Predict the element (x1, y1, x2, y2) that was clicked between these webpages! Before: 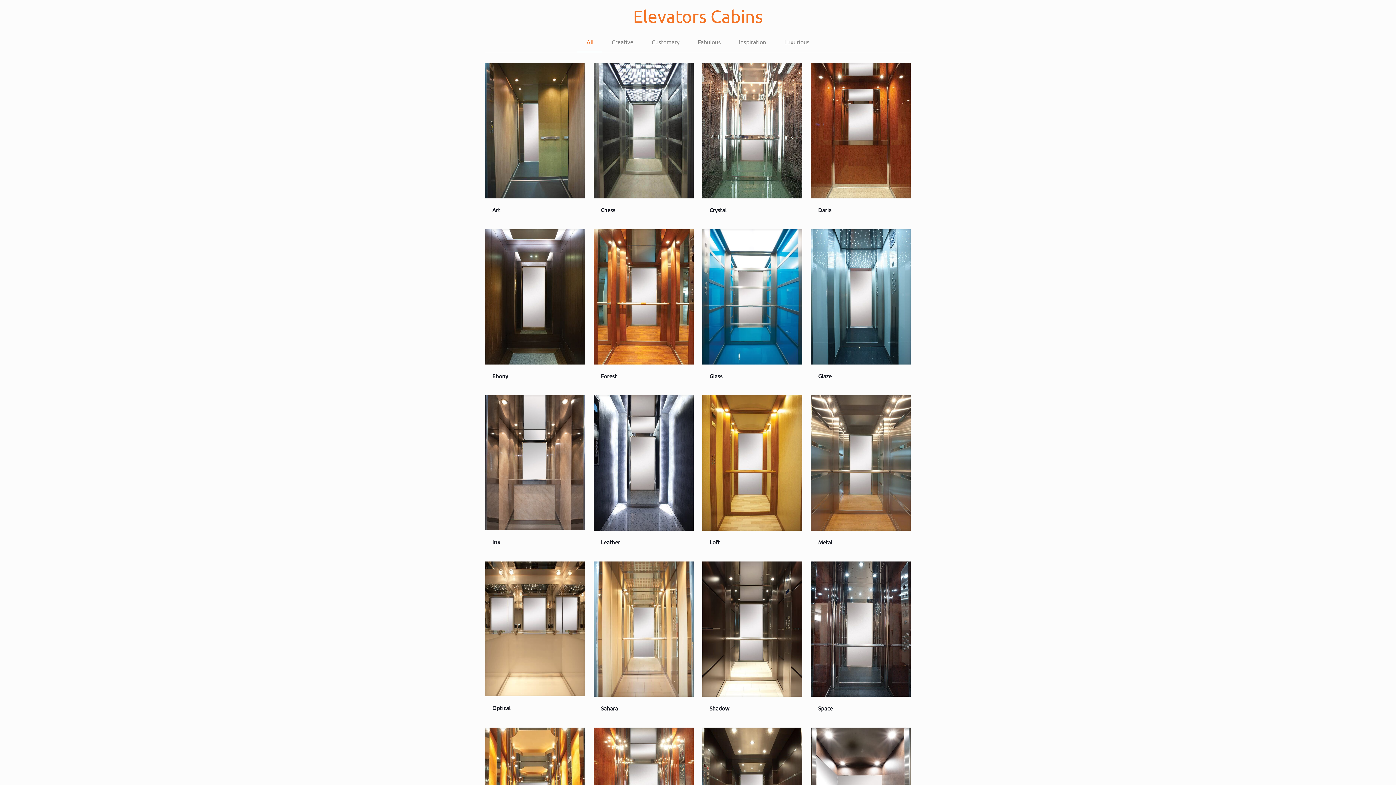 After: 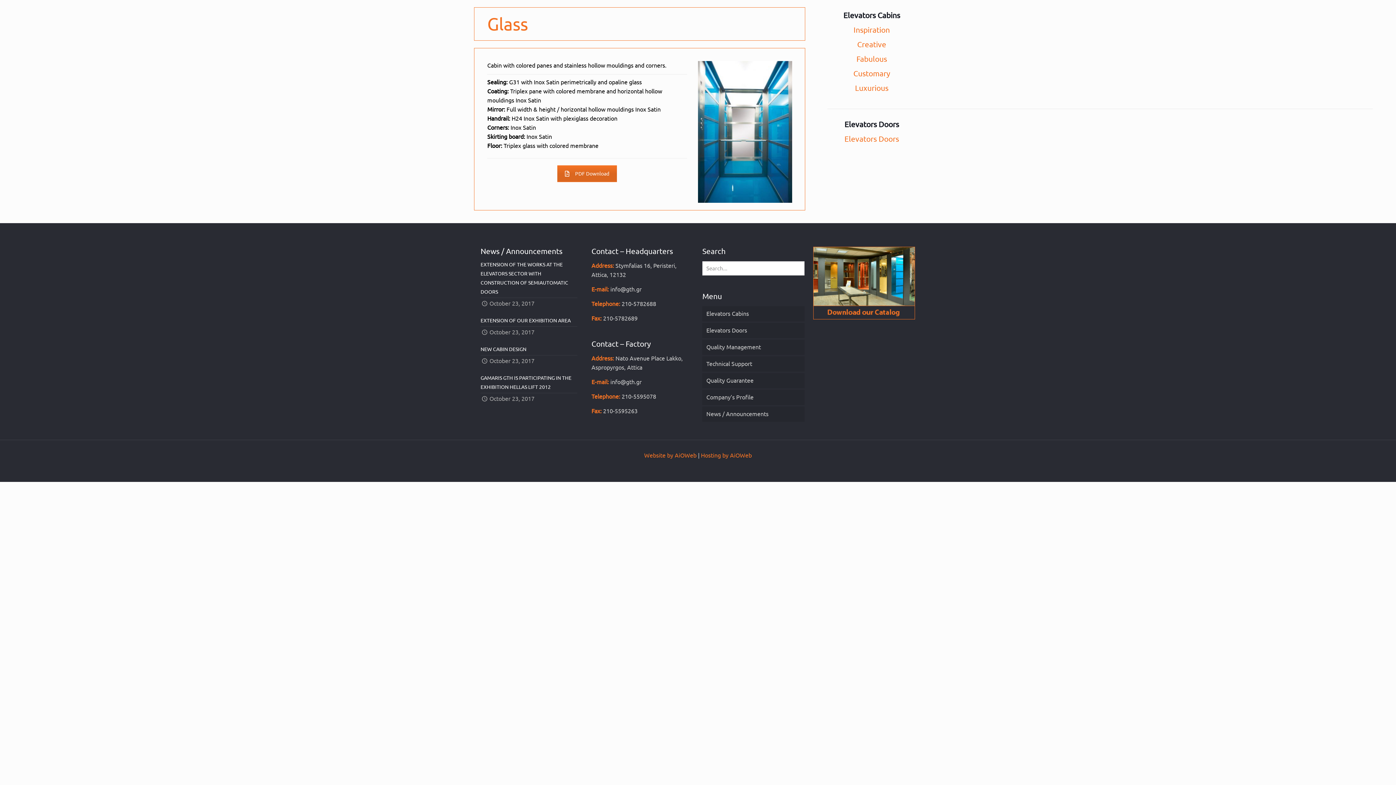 Action: label: Glass bbox: (709, 373, 722, 379)